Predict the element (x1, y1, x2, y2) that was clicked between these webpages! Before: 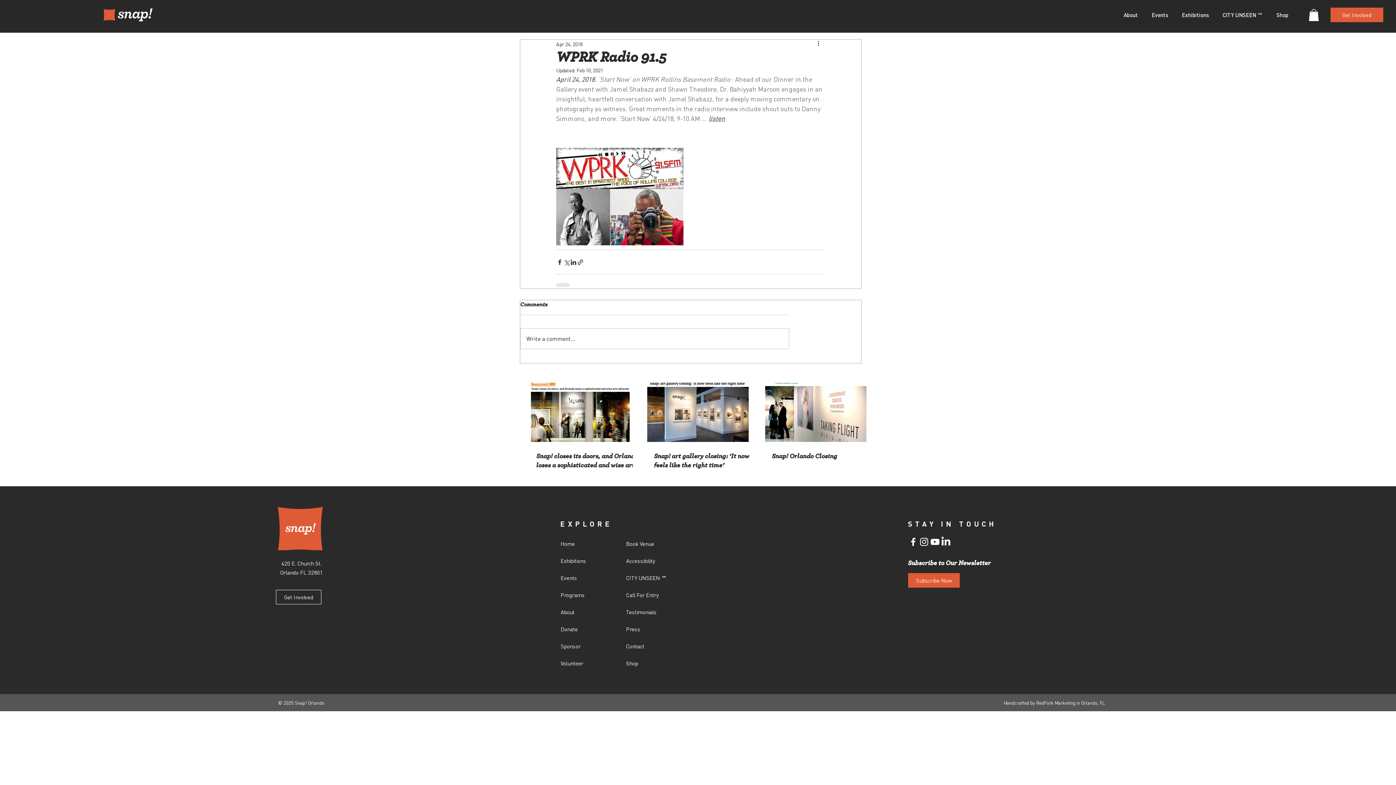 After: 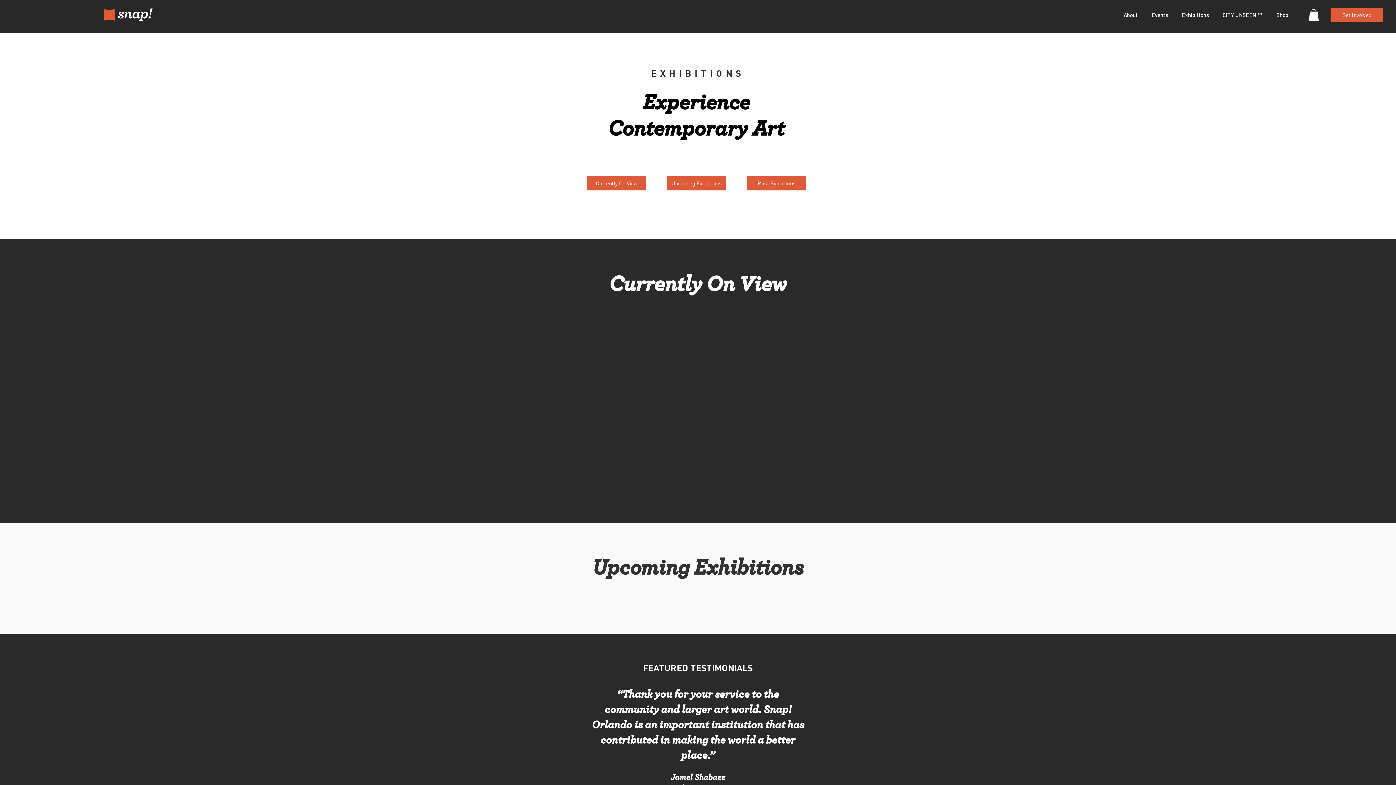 Action: label: Exhibitions bbox: (560, 553, 601, 568)